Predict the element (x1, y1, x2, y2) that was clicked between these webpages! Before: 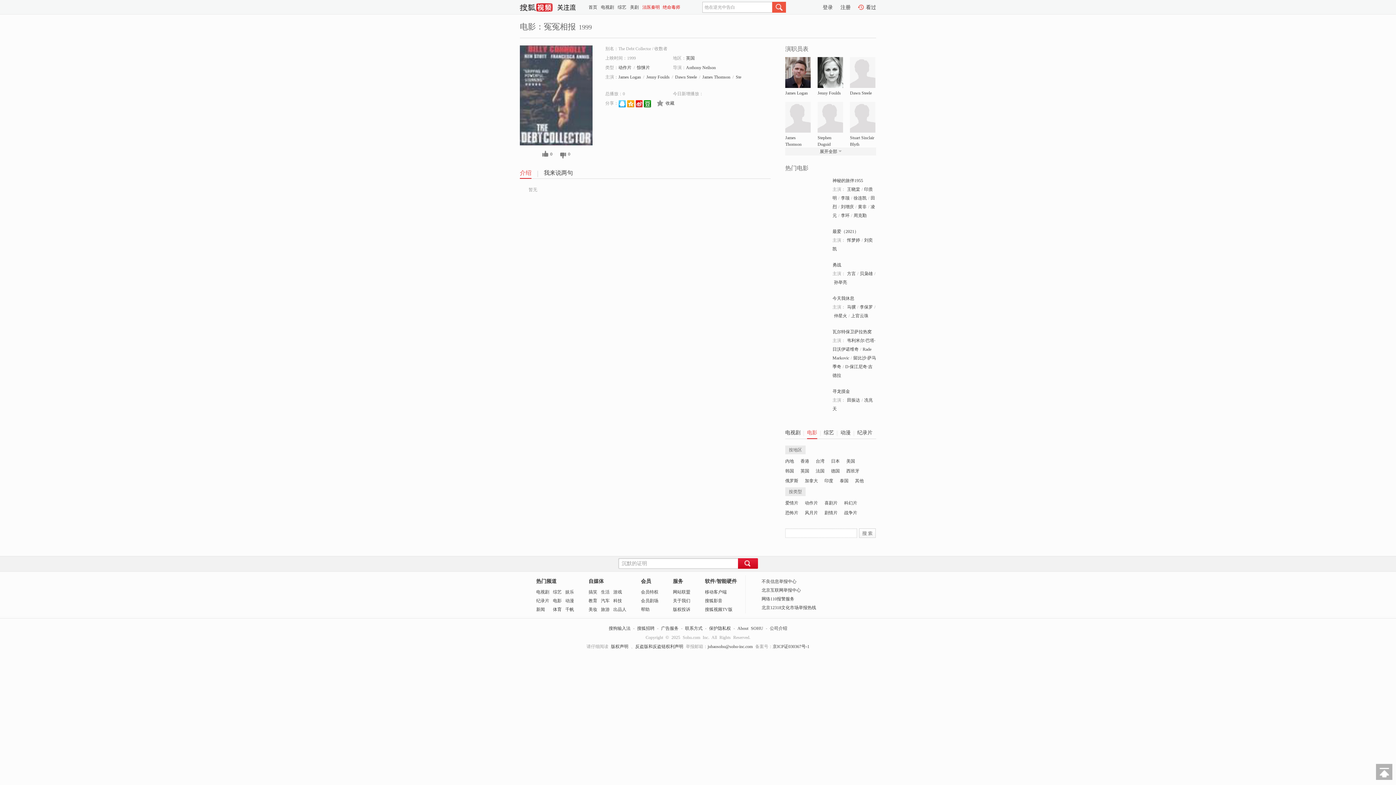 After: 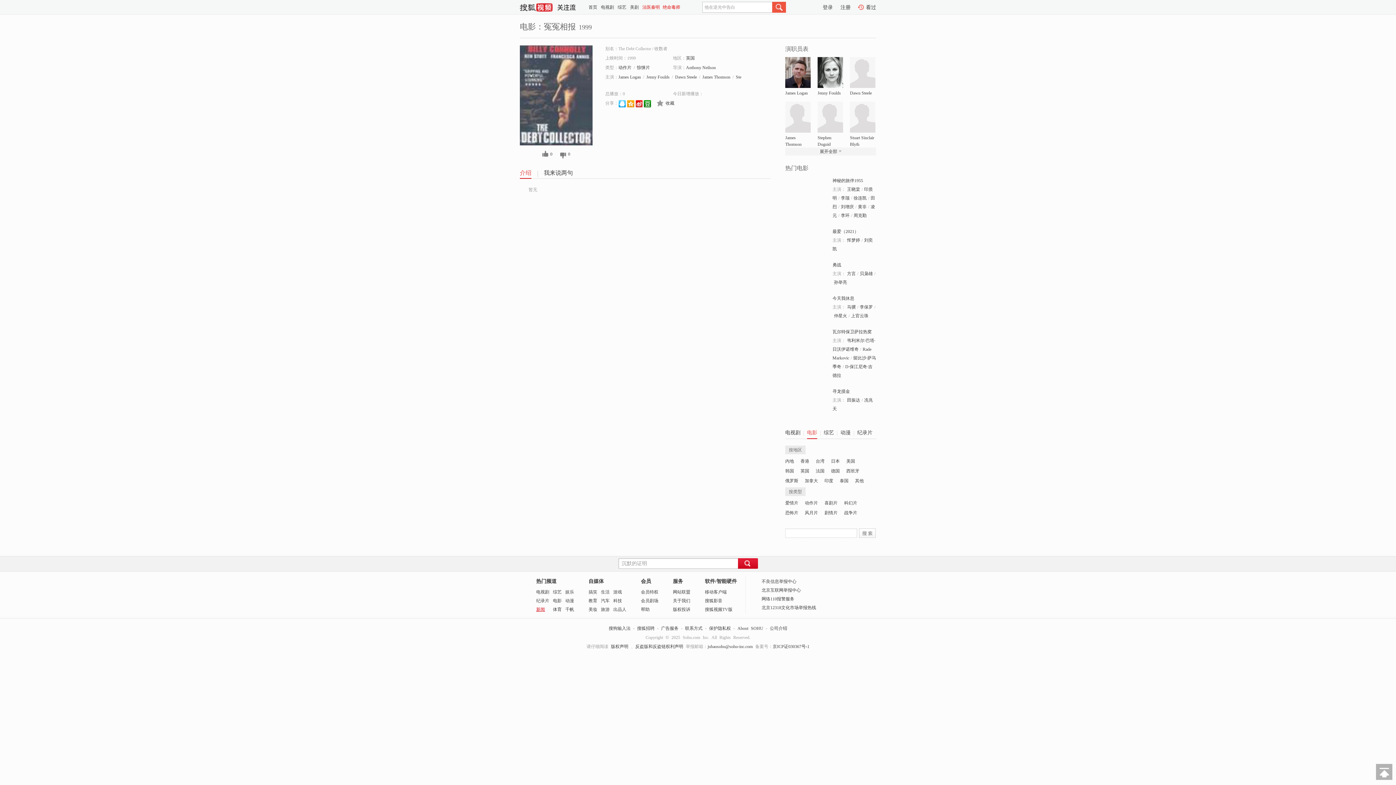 Action: bbox: (536, 607, 545, 612) label: 新闻